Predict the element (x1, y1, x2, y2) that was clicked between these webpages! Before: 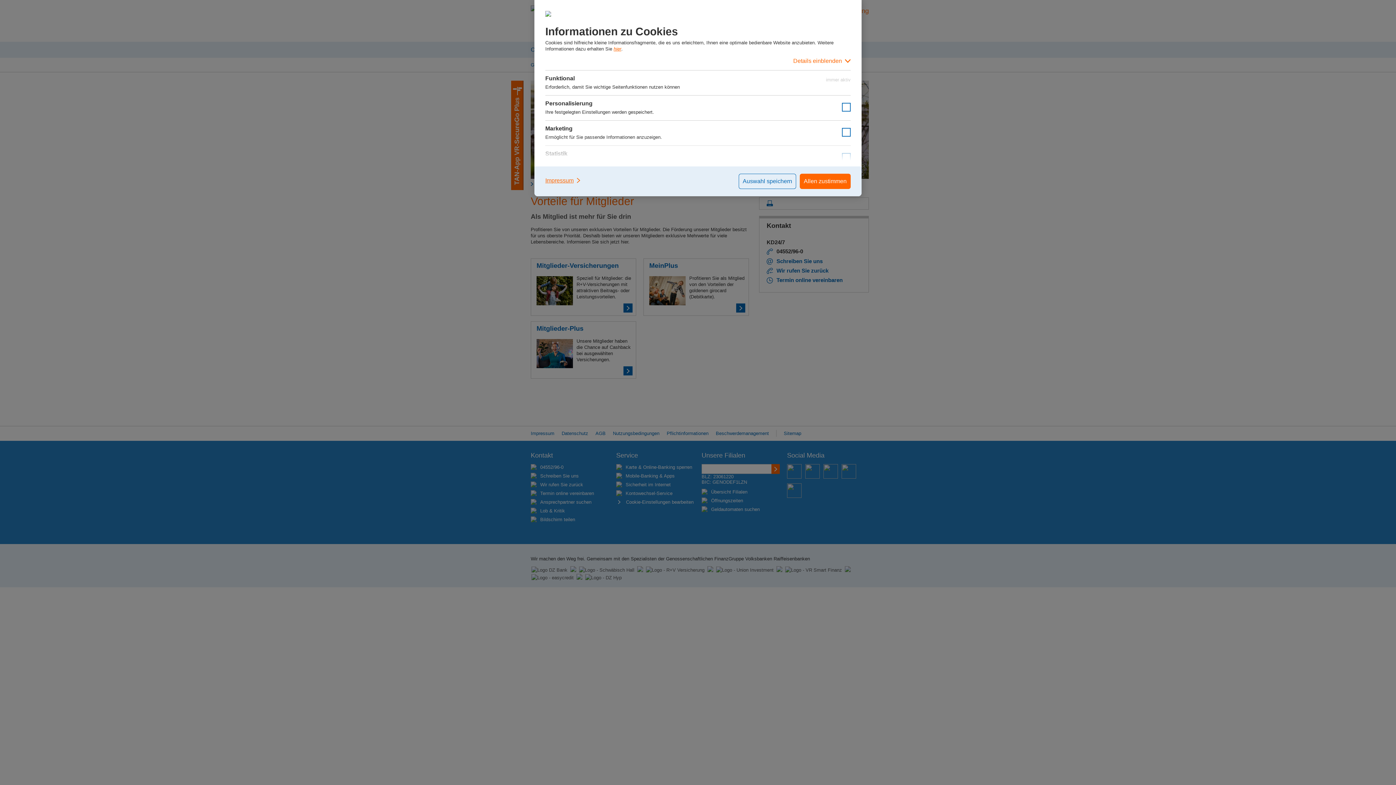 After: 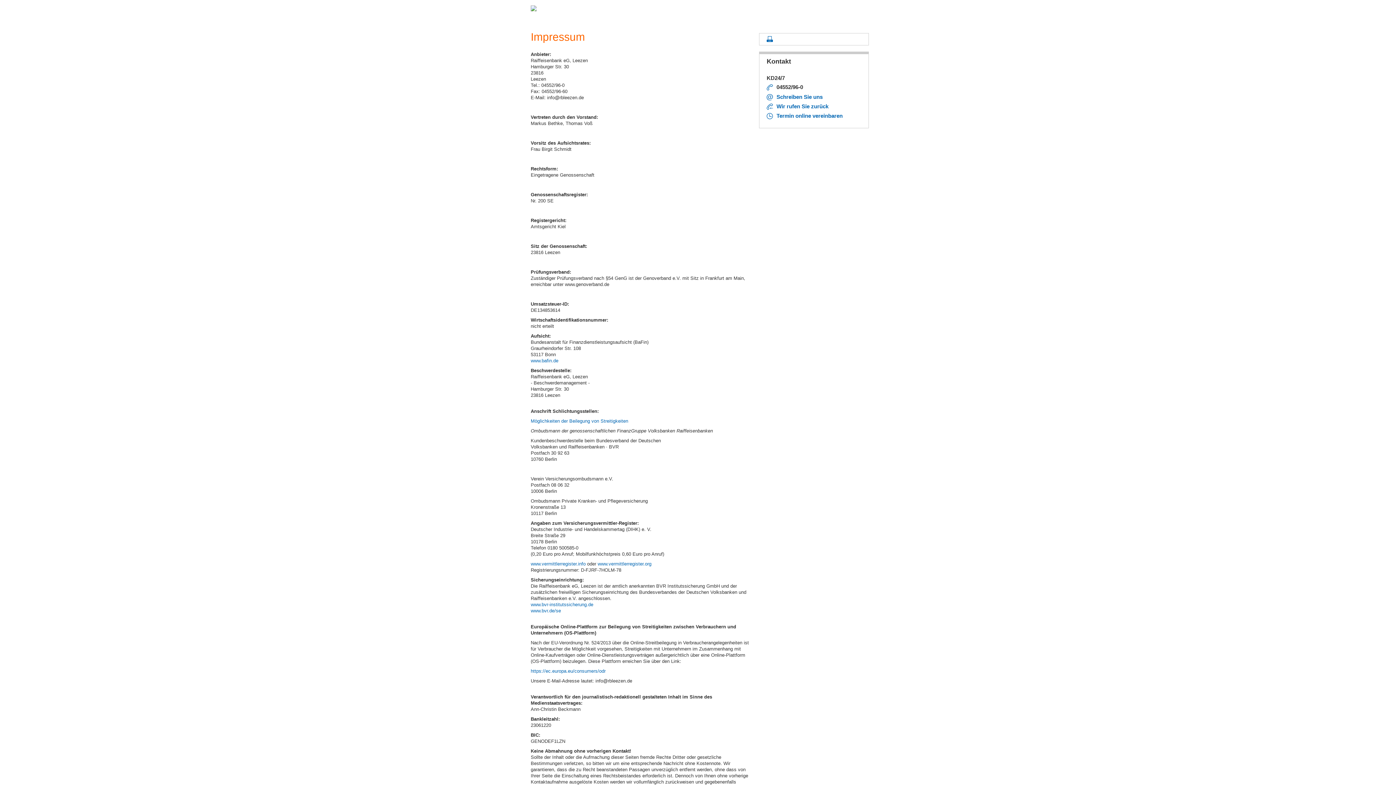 Action: bbox: (545, 173, 581, 187) label: Impressum